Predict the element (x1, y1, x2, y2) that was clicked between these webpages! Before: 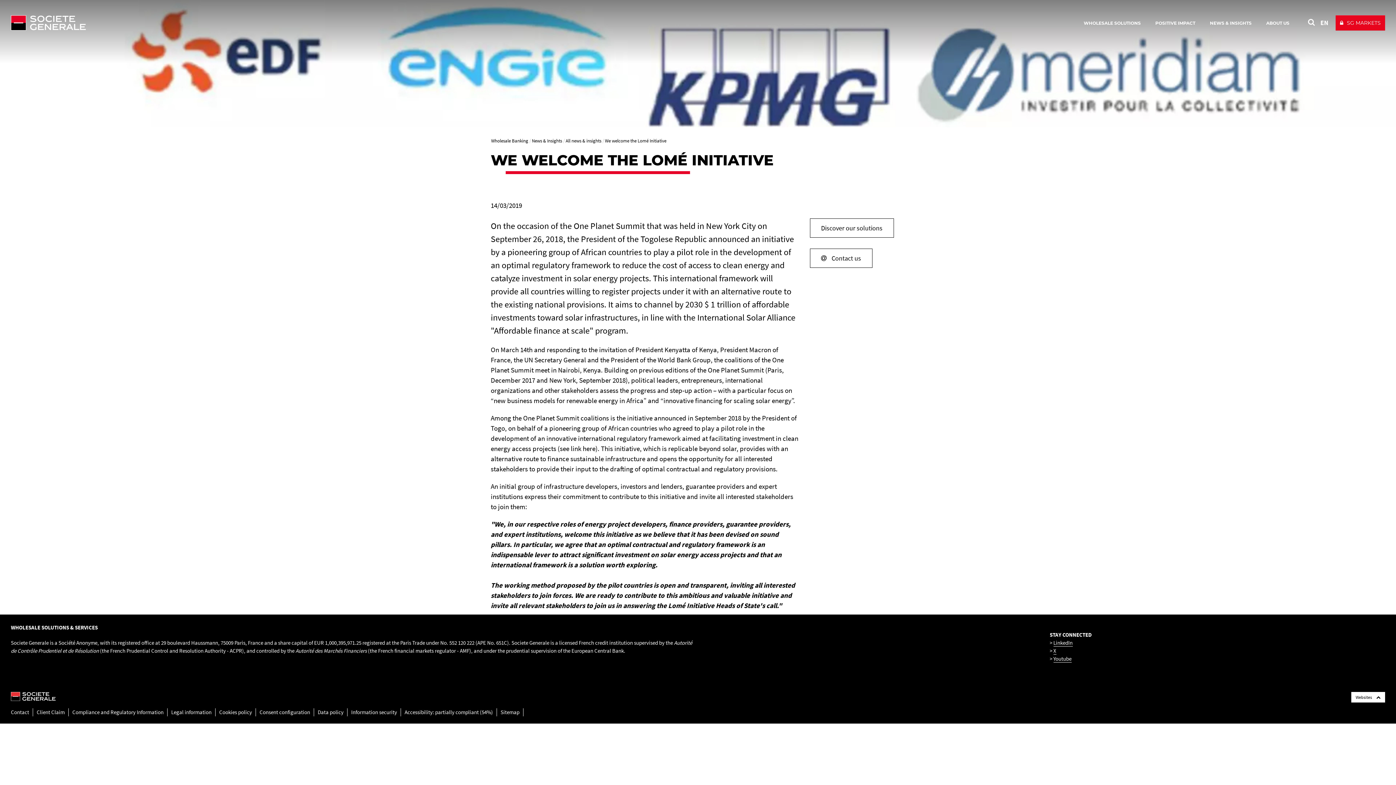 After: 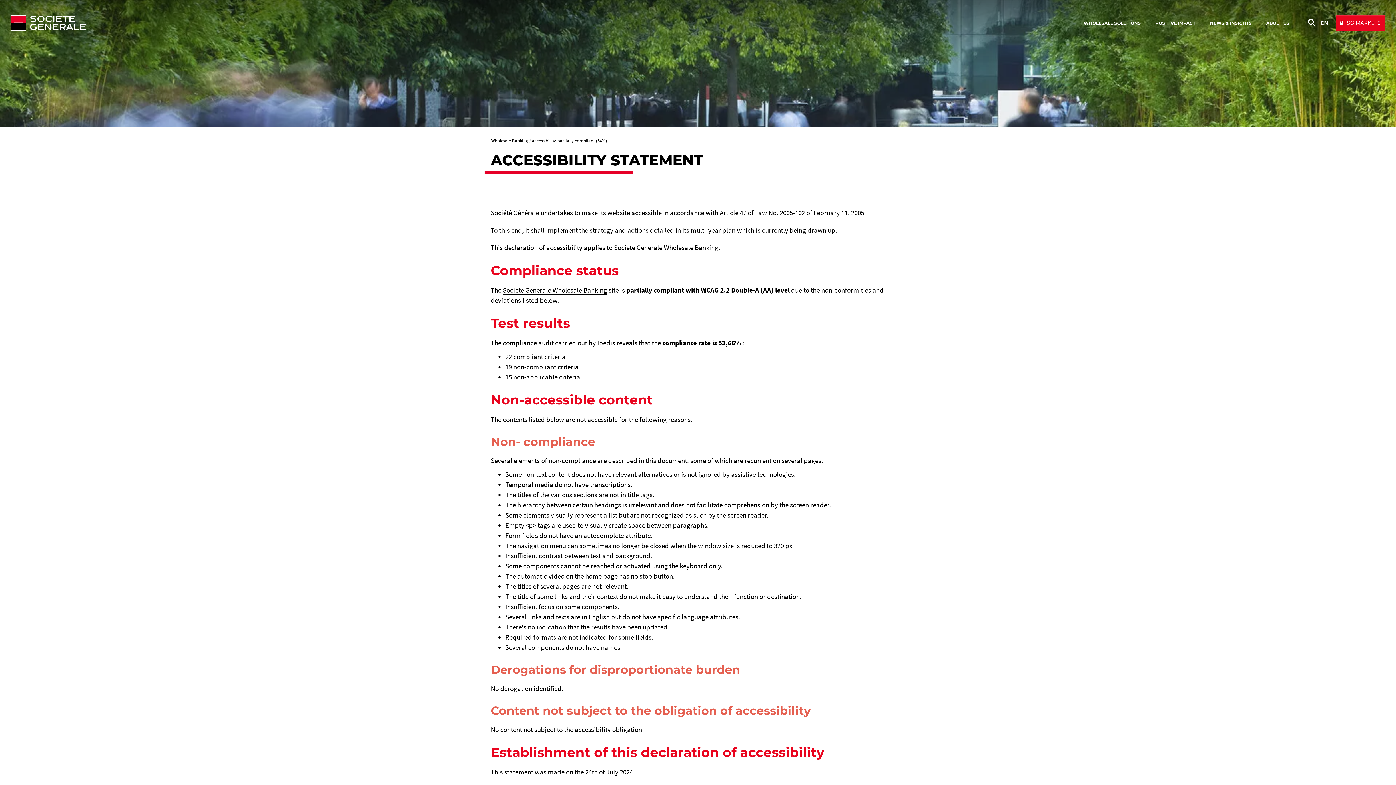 Action: bbox: (404, 708, 493, 716) label: Accessibility: partially compliant (54%)